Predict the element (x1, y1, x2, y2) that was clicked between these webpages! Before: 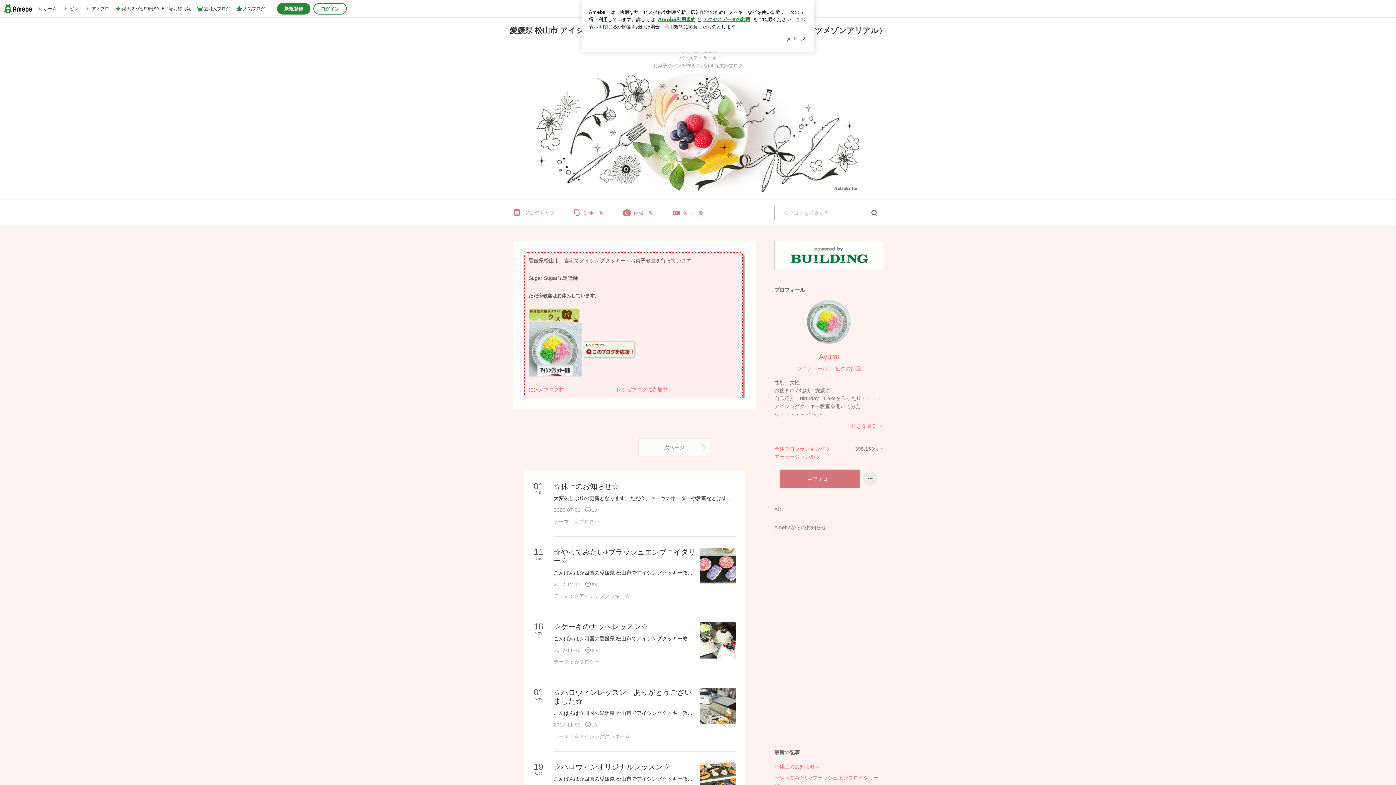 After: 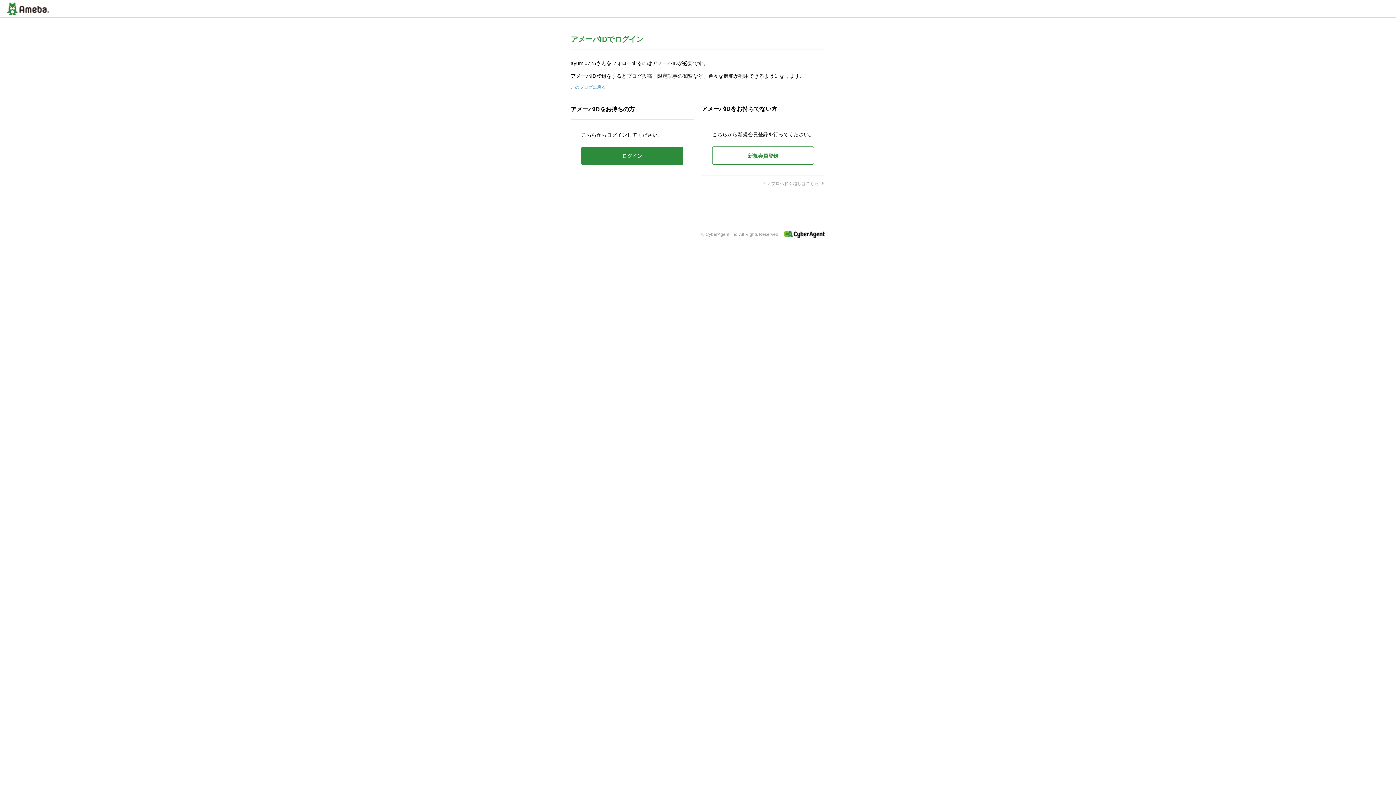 Action: label: フォロー bbox: (780, 469, 860, 488)